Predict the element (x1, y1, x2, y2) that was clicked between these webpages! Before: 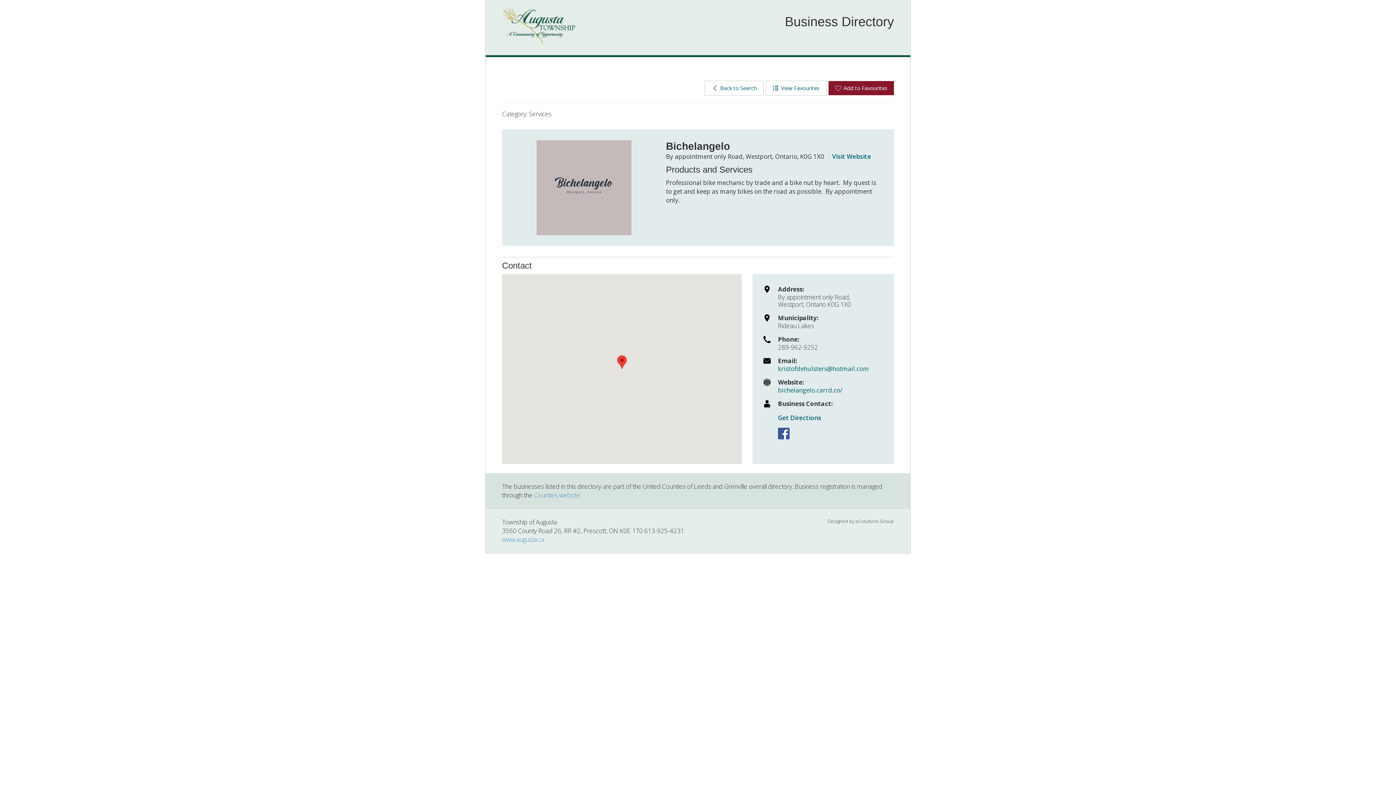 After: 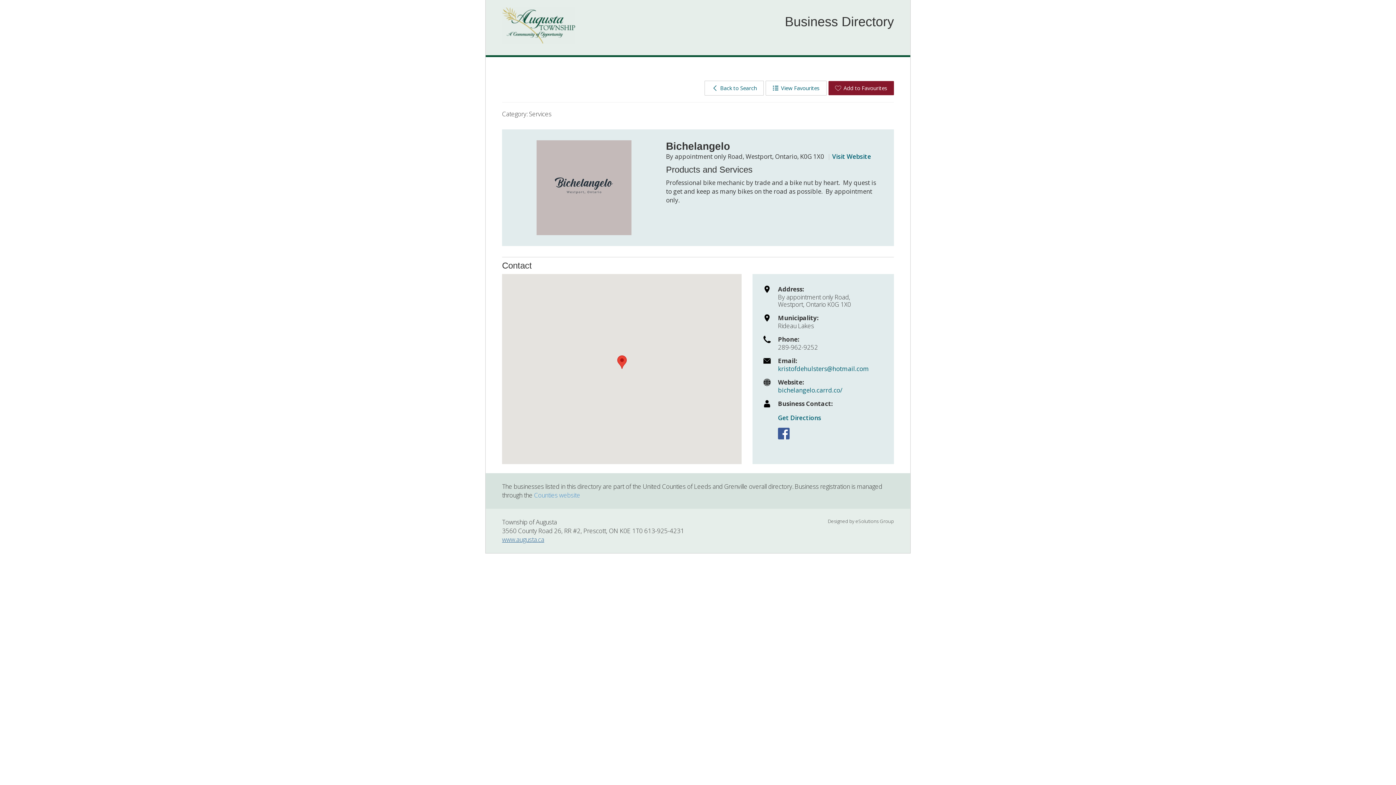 Action: label: www.augusta.ca bbox: (502, 535, 544, 543)